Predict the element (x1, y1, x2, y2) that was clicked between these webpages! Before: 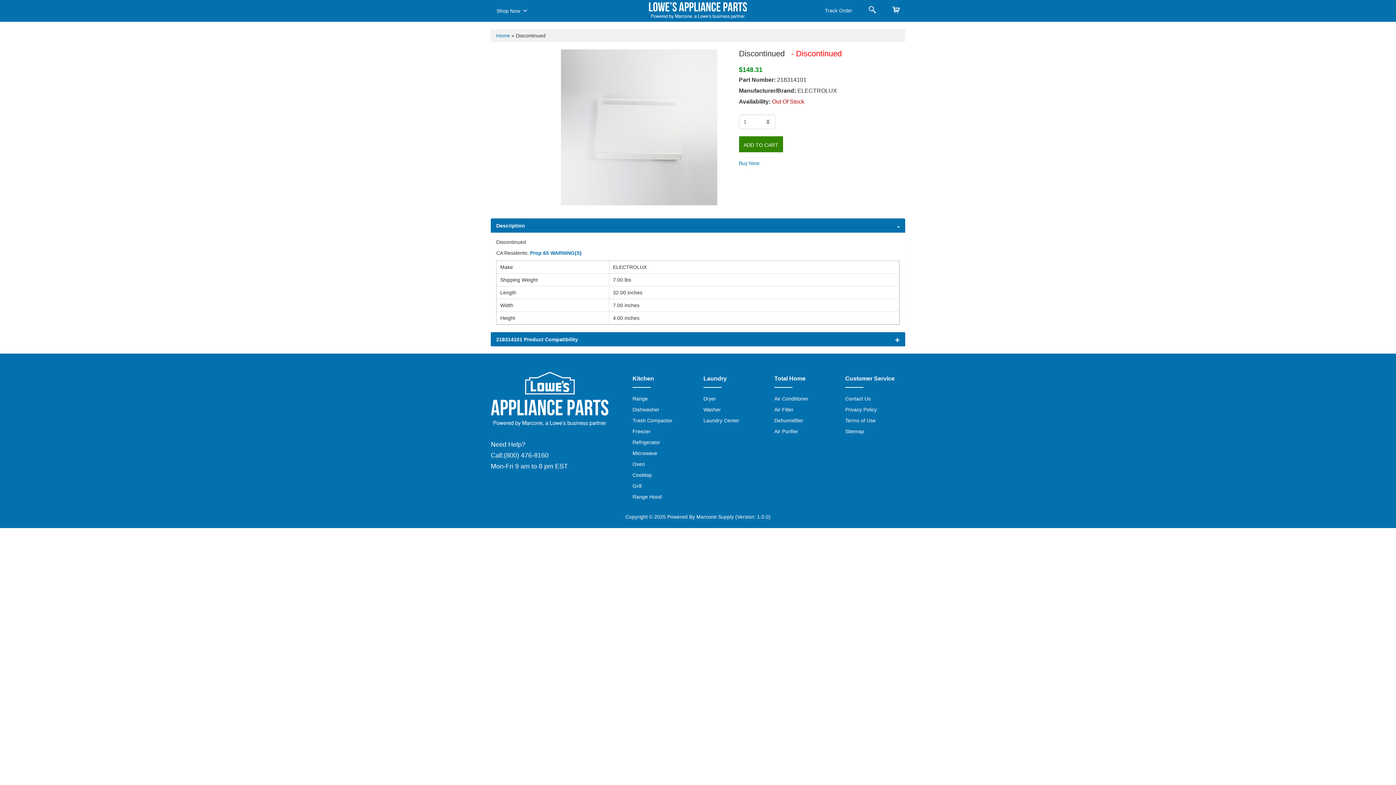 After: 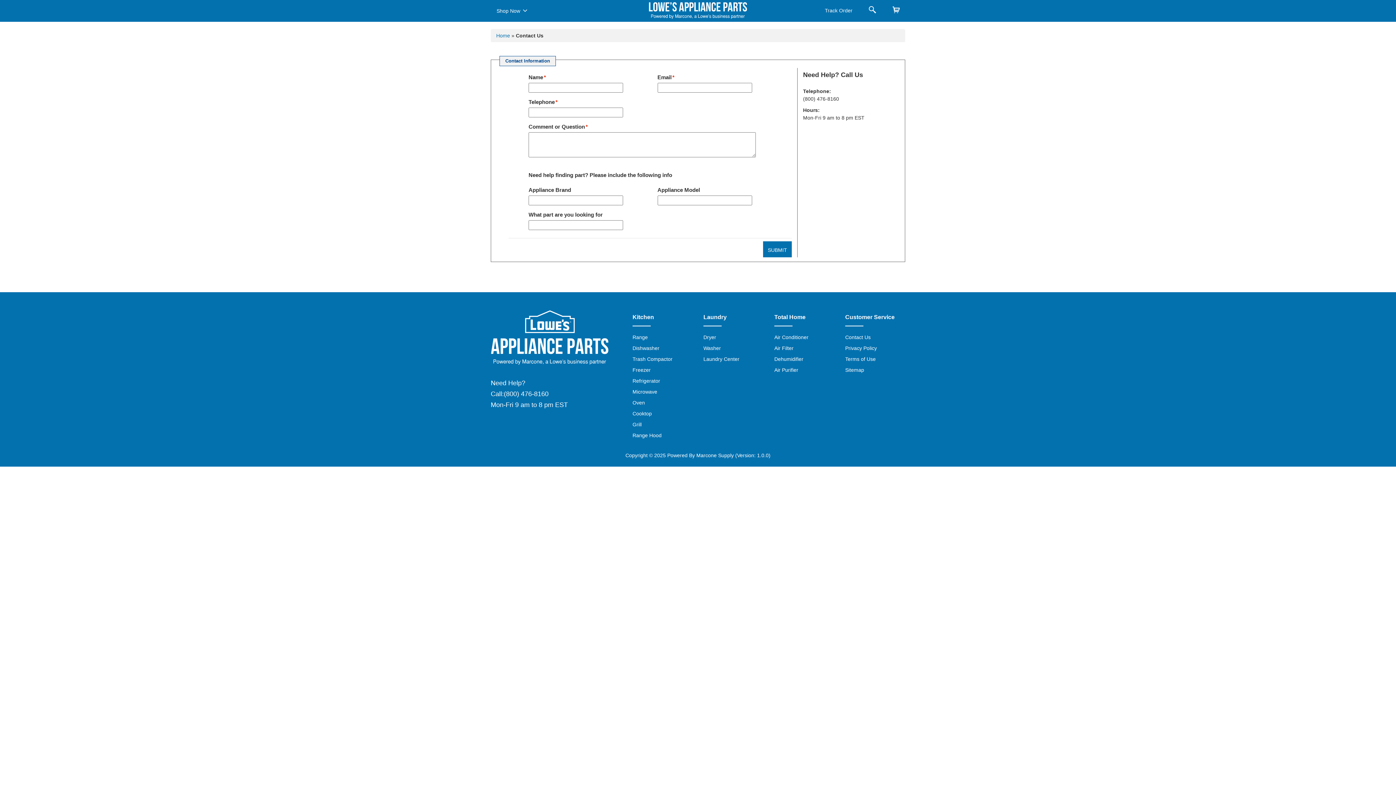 Action: bbox: (845, 396, 870, 401) label: Contact Us